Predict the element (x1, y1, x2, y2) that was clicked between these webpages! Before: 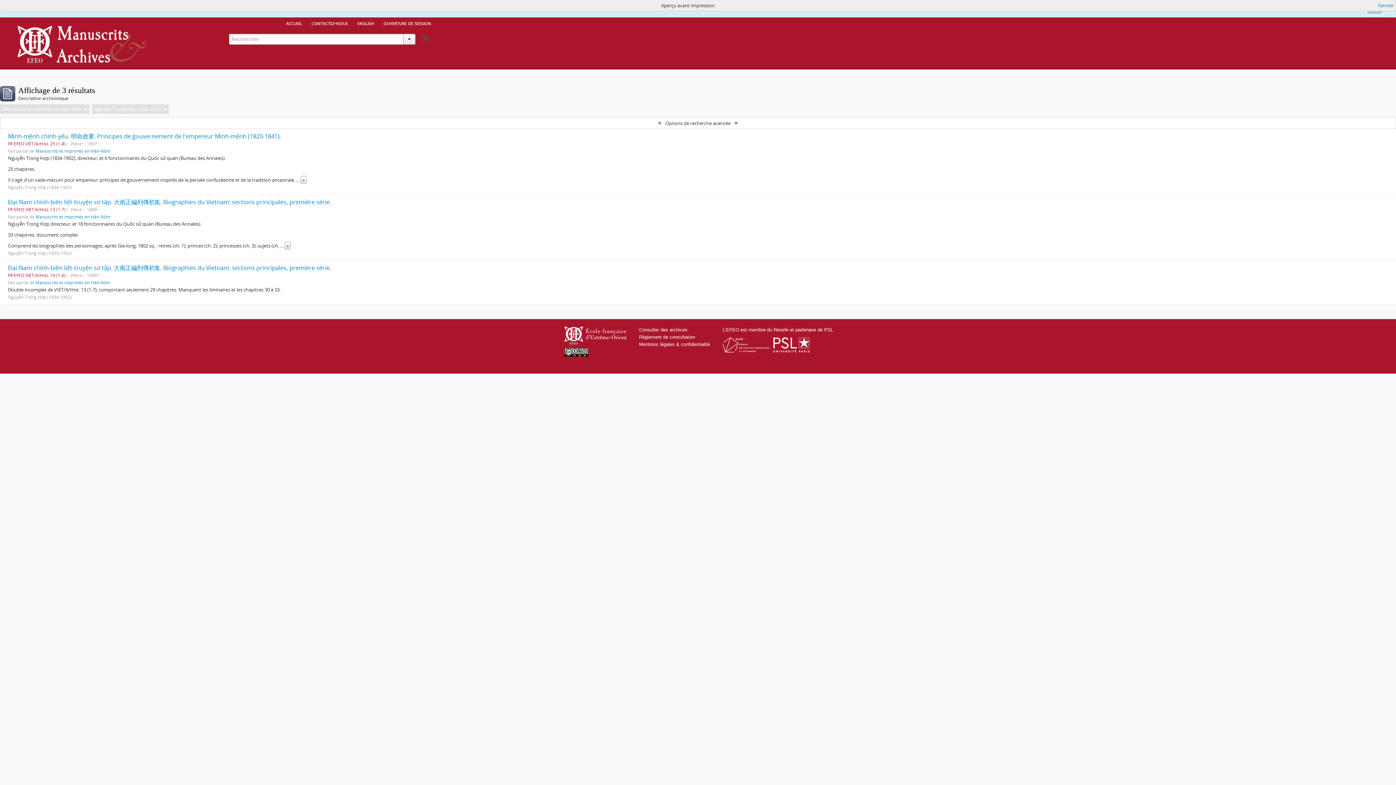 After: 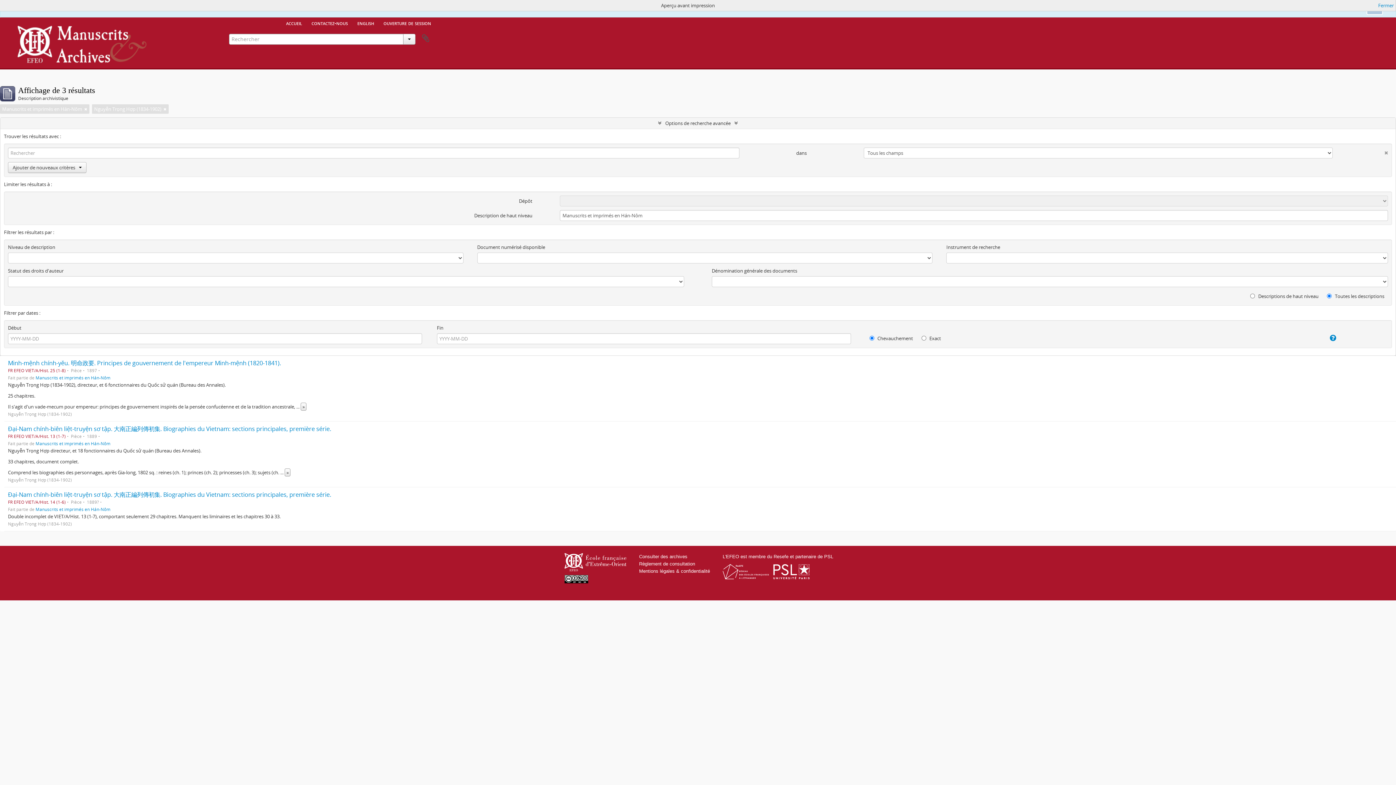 Action: label: Options de recherche avancée bbox: (0, 117, 1396, 128)